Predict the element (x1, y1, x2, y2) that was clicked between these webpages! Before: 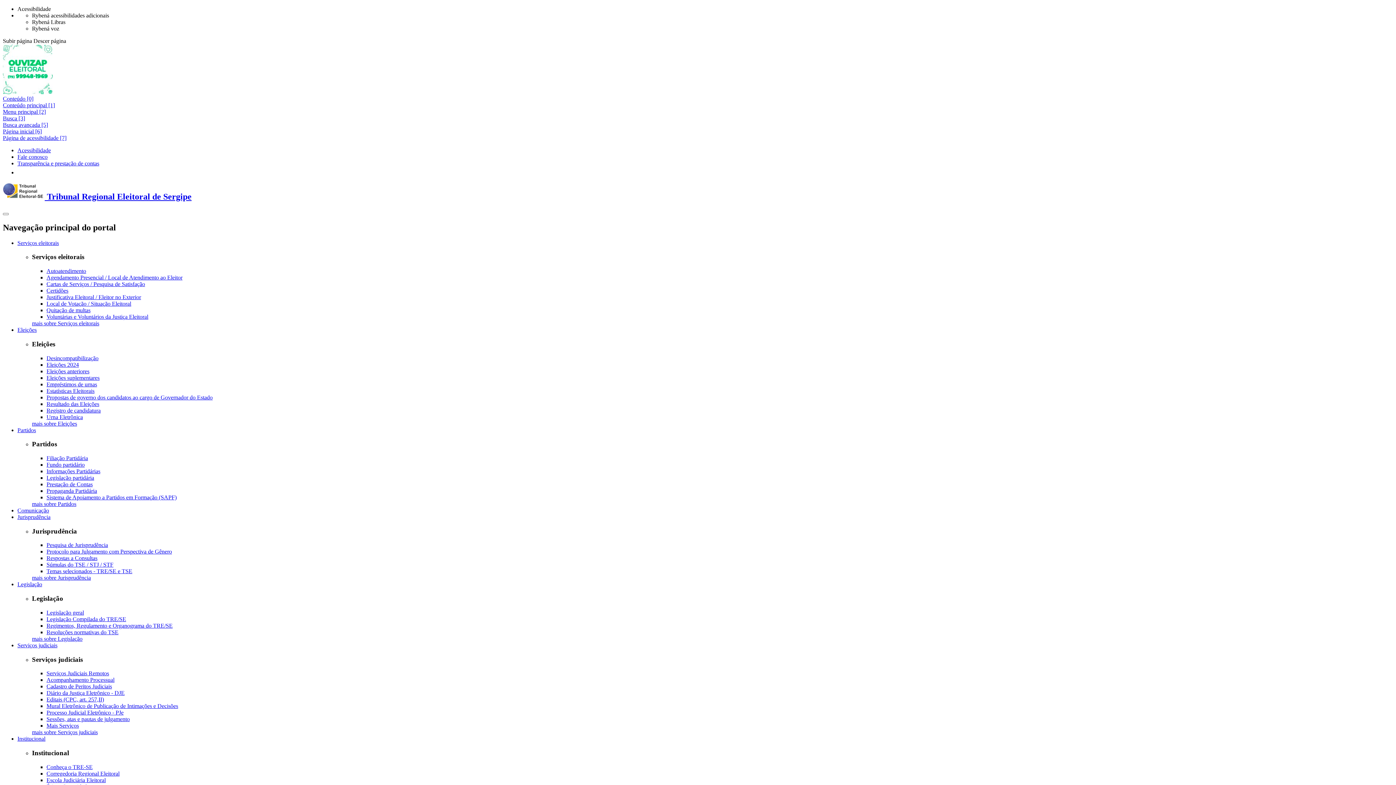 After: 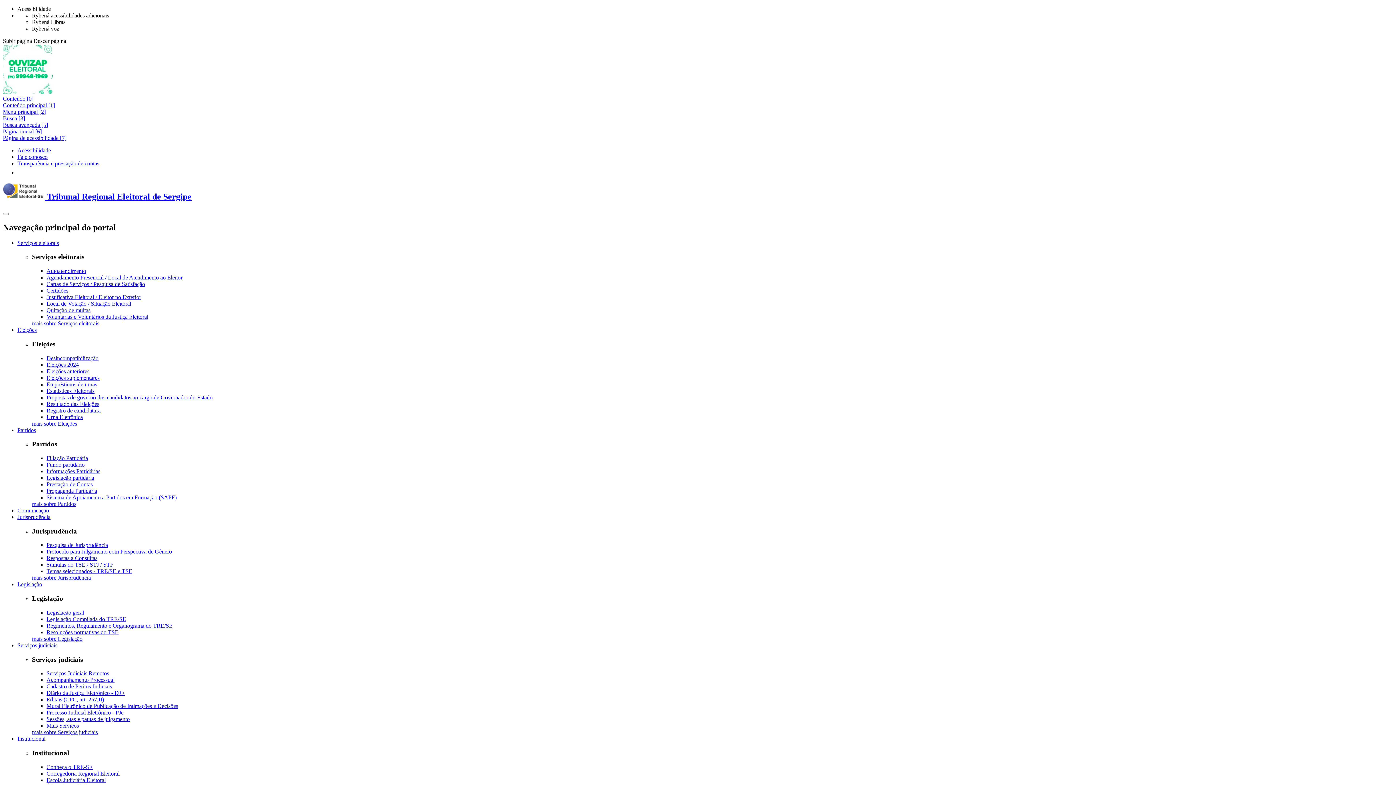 Action: bbox: (32, 420, 77, 426) label: mais sobre Eleições